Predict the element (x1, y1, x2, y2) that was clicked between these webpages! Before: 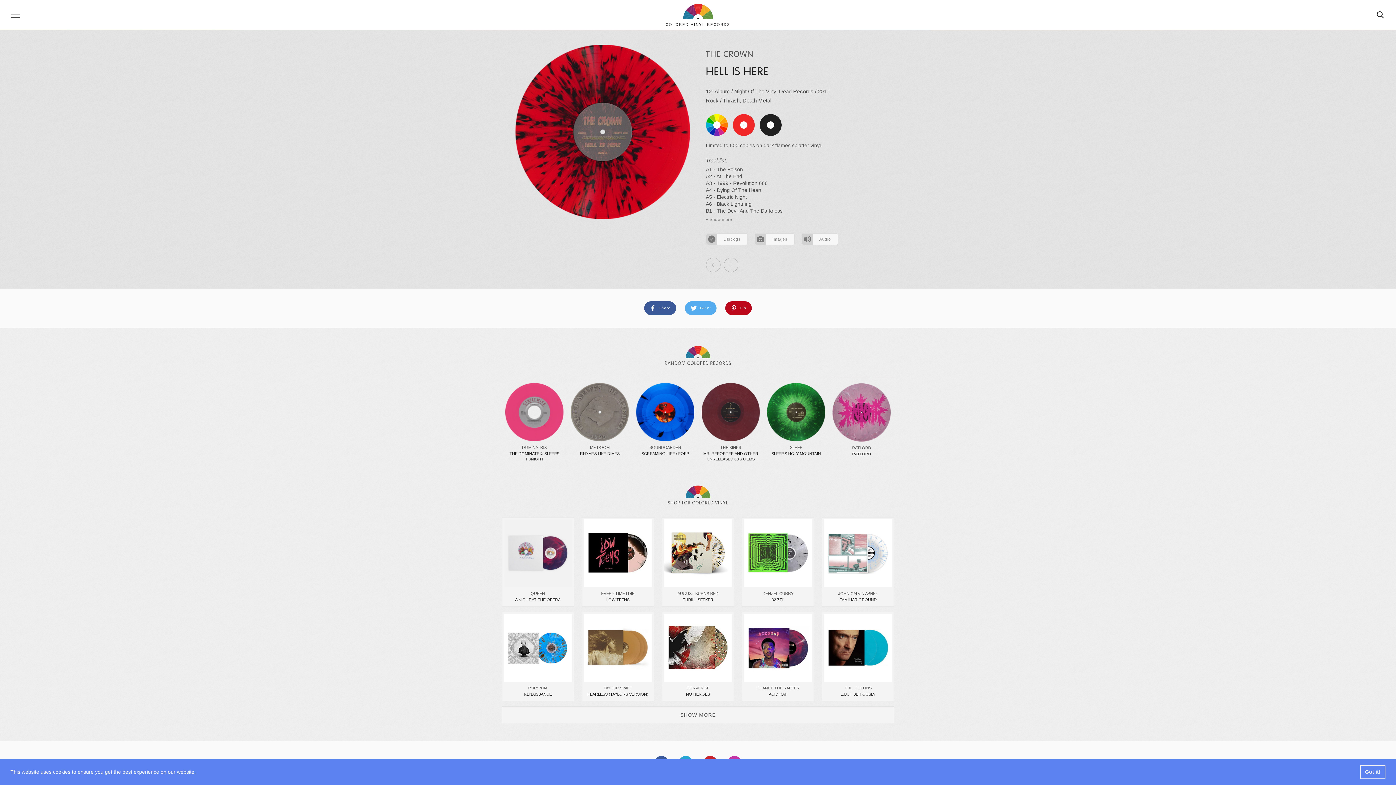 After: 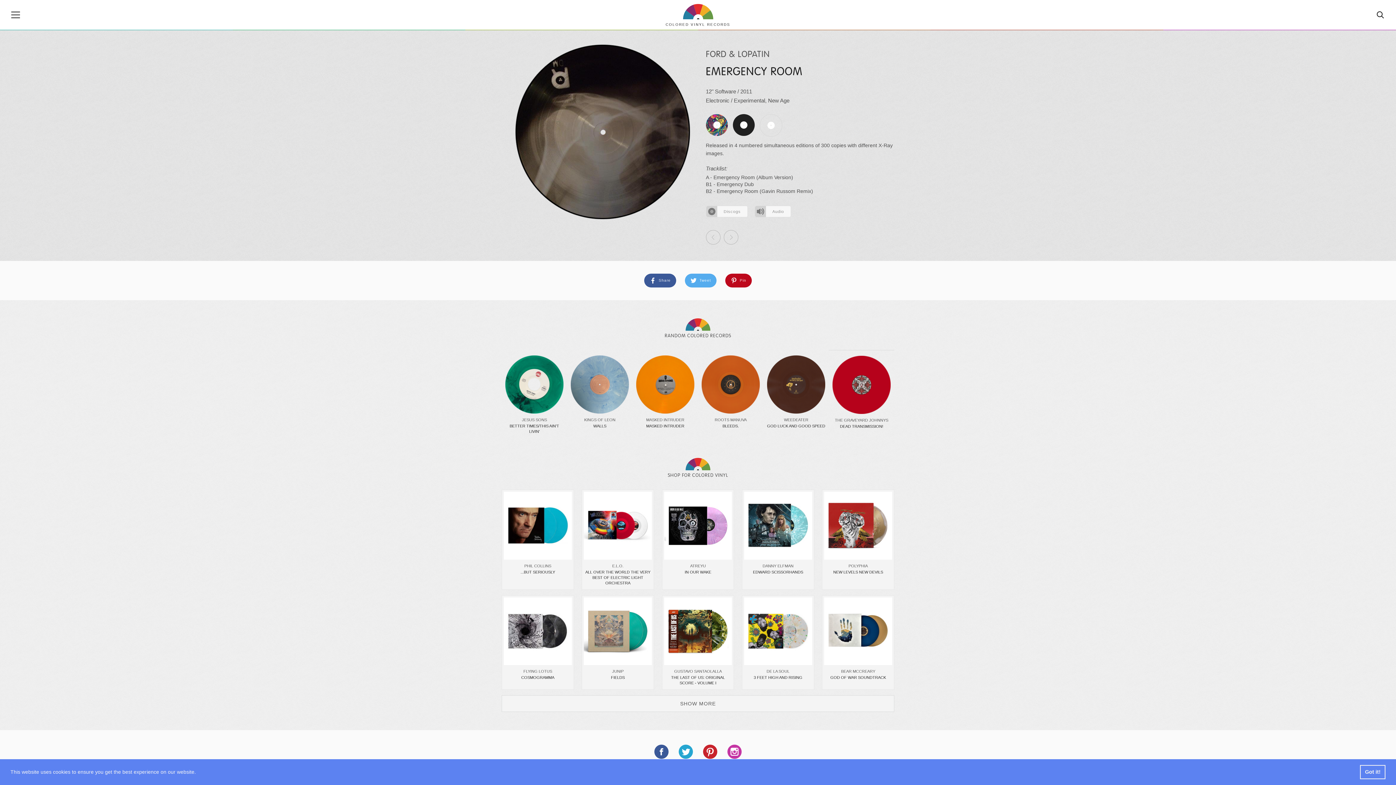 Action: bbox: (723, 257, 738, 274)